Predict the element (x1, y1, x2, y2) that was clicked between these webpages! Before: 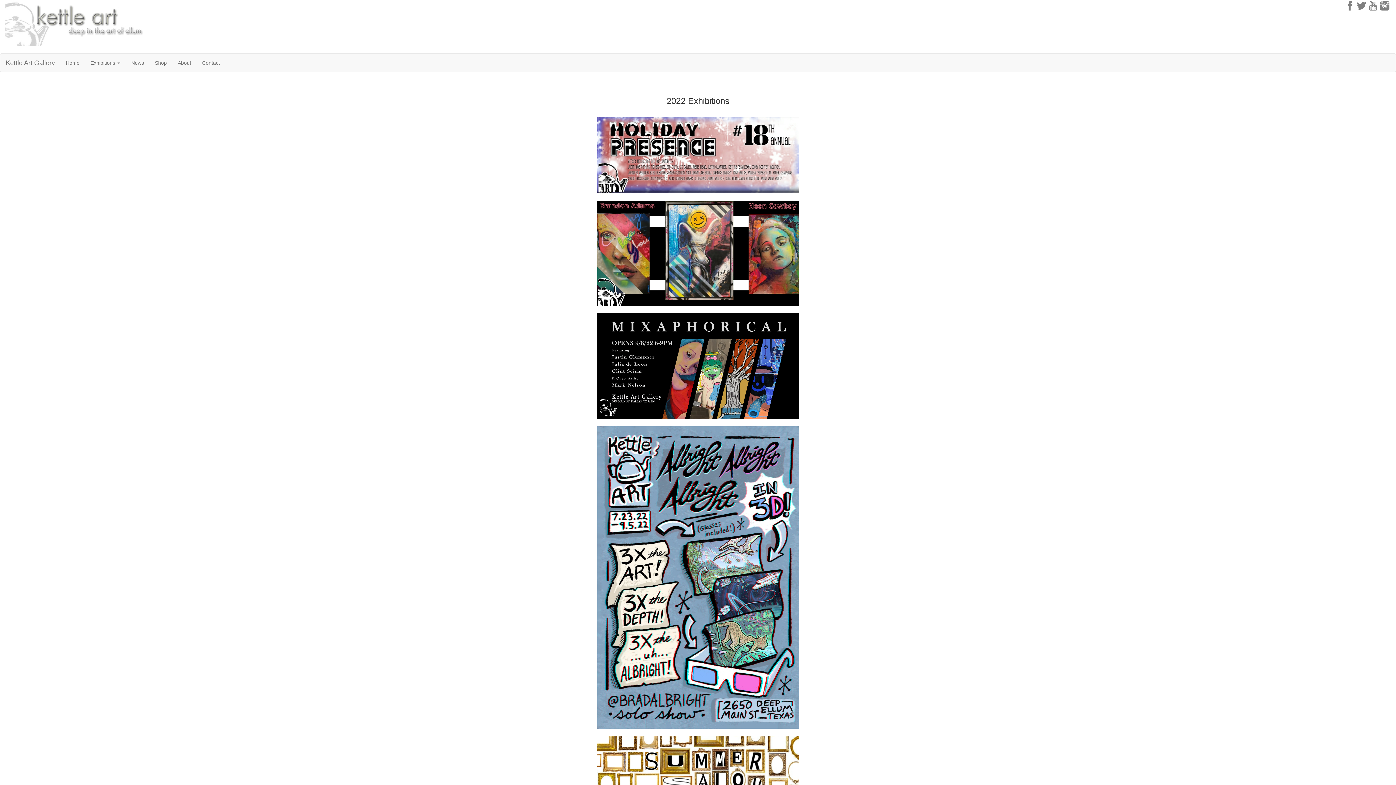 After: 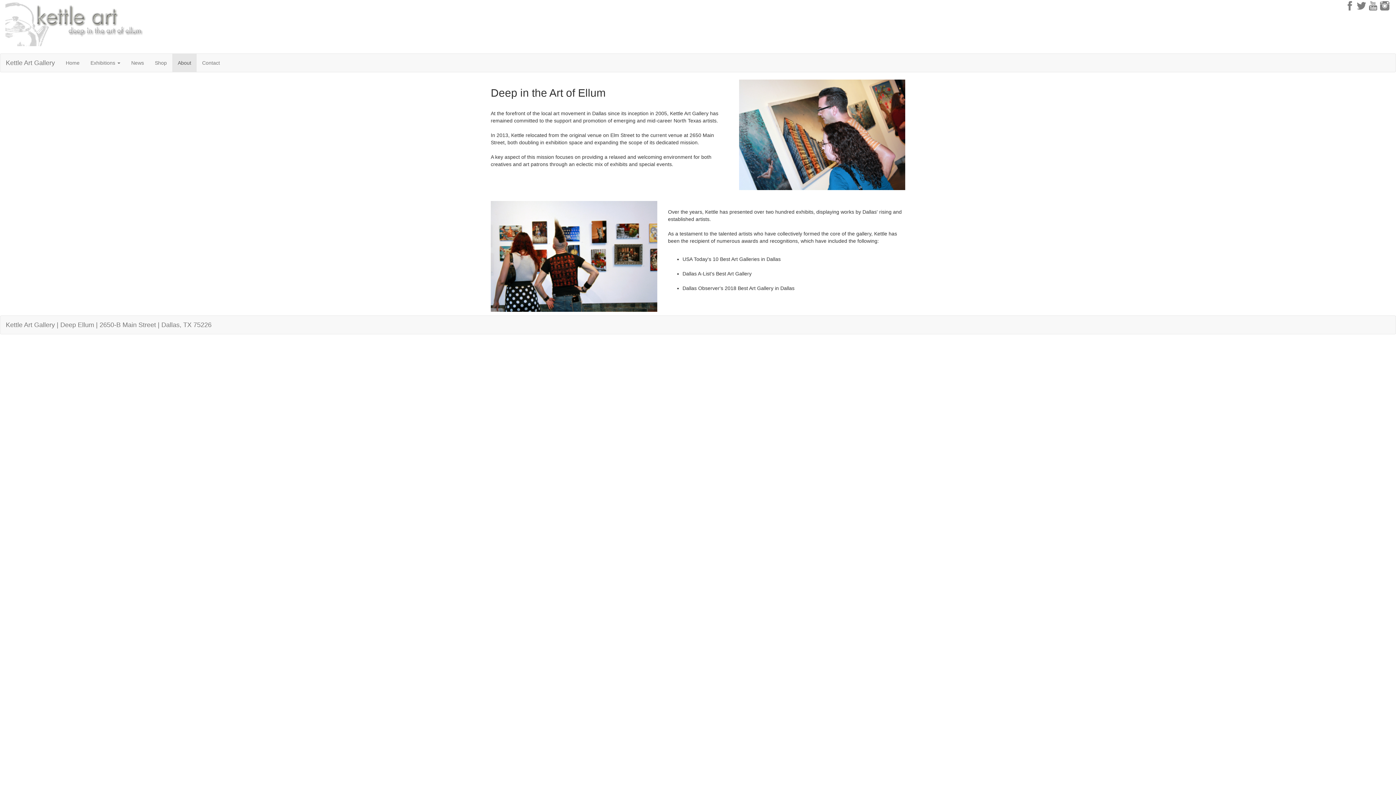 Action: label: About bbox: (172, 53, 196, 71)